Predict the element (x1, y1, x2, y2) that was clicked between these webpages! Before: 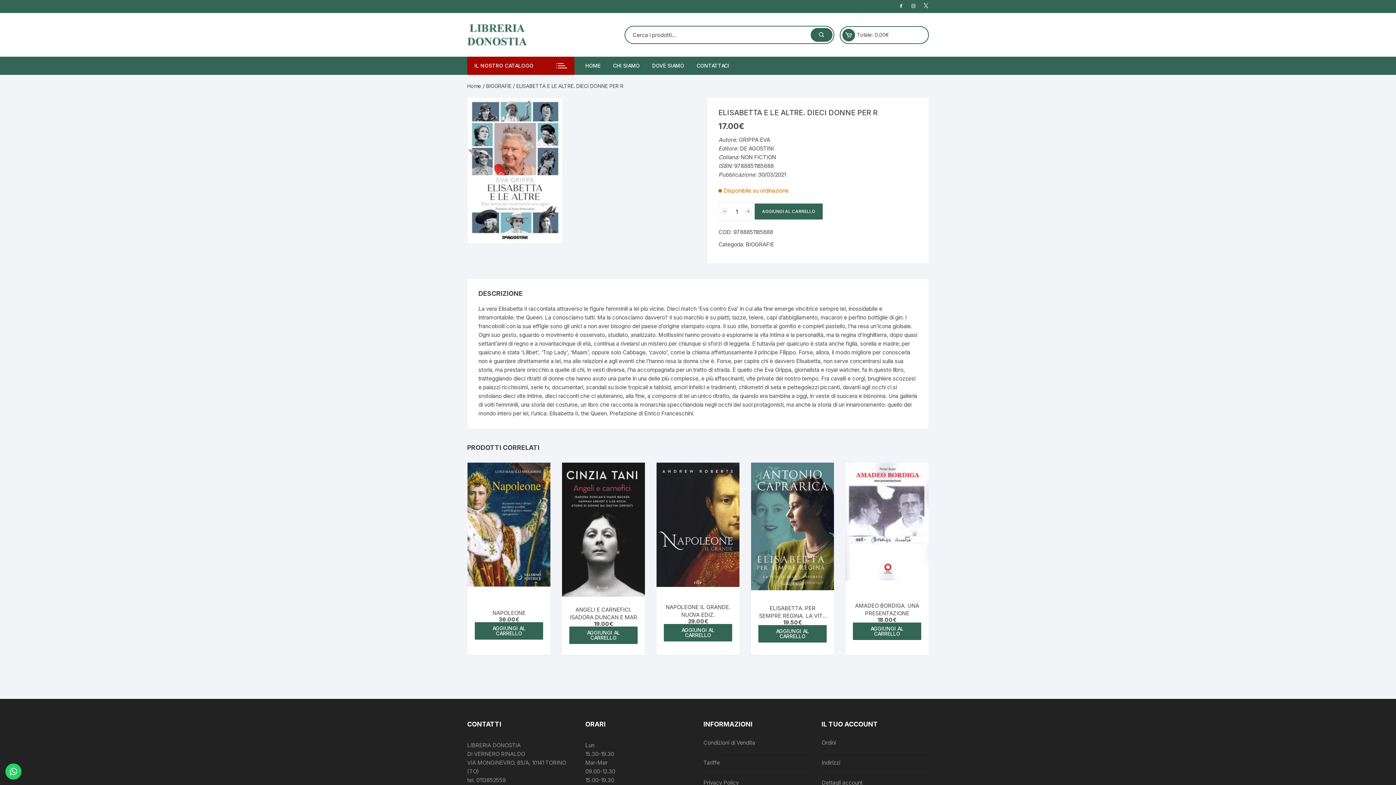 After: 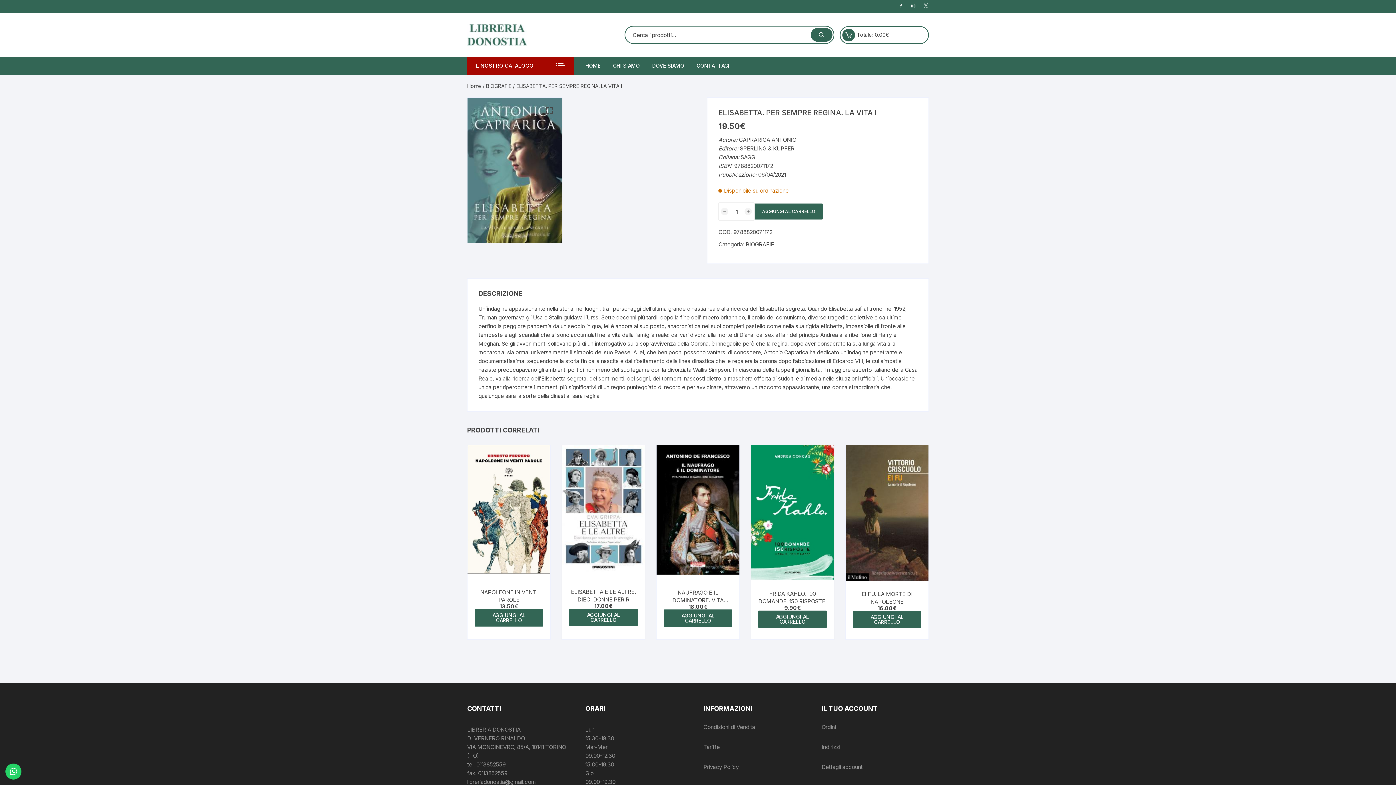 Action: bbox: (751, 462, 834, 590)